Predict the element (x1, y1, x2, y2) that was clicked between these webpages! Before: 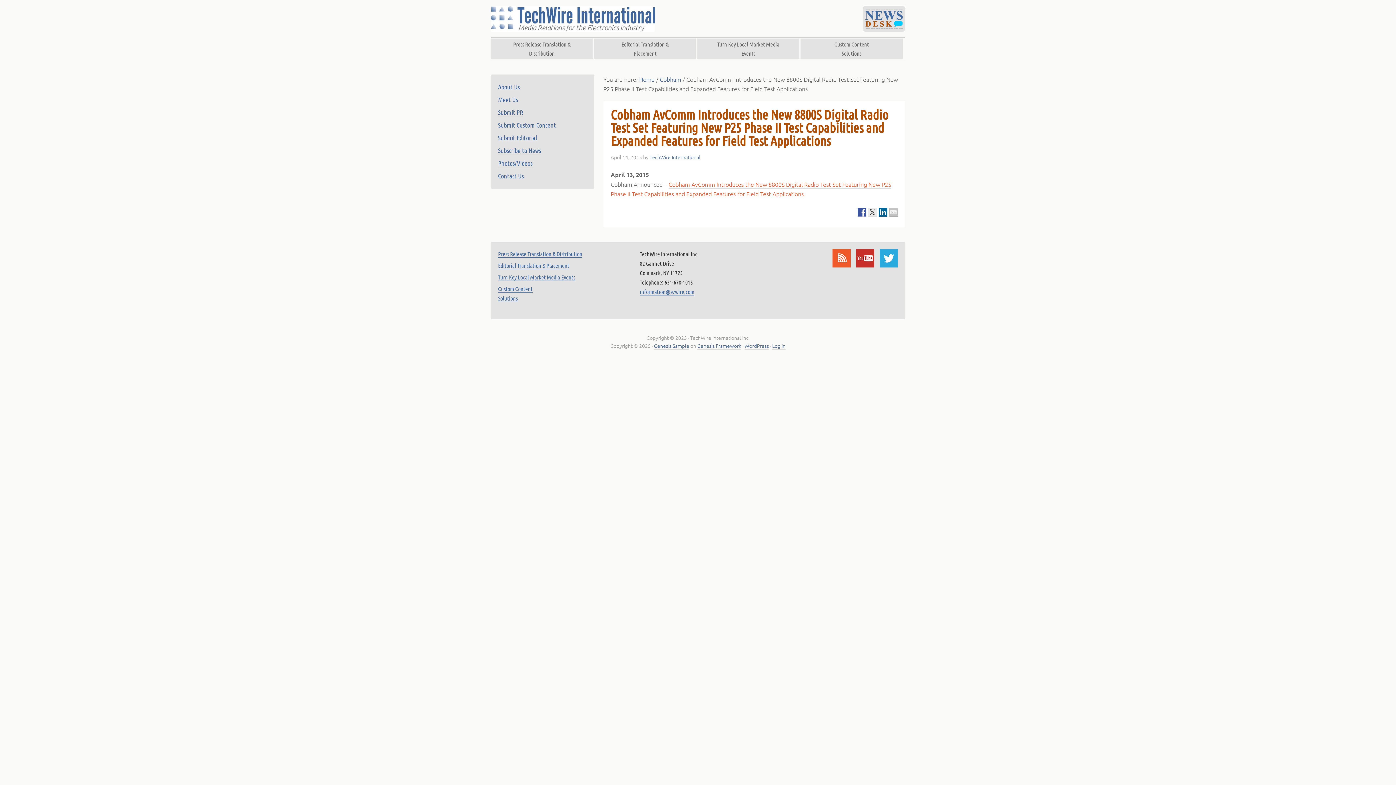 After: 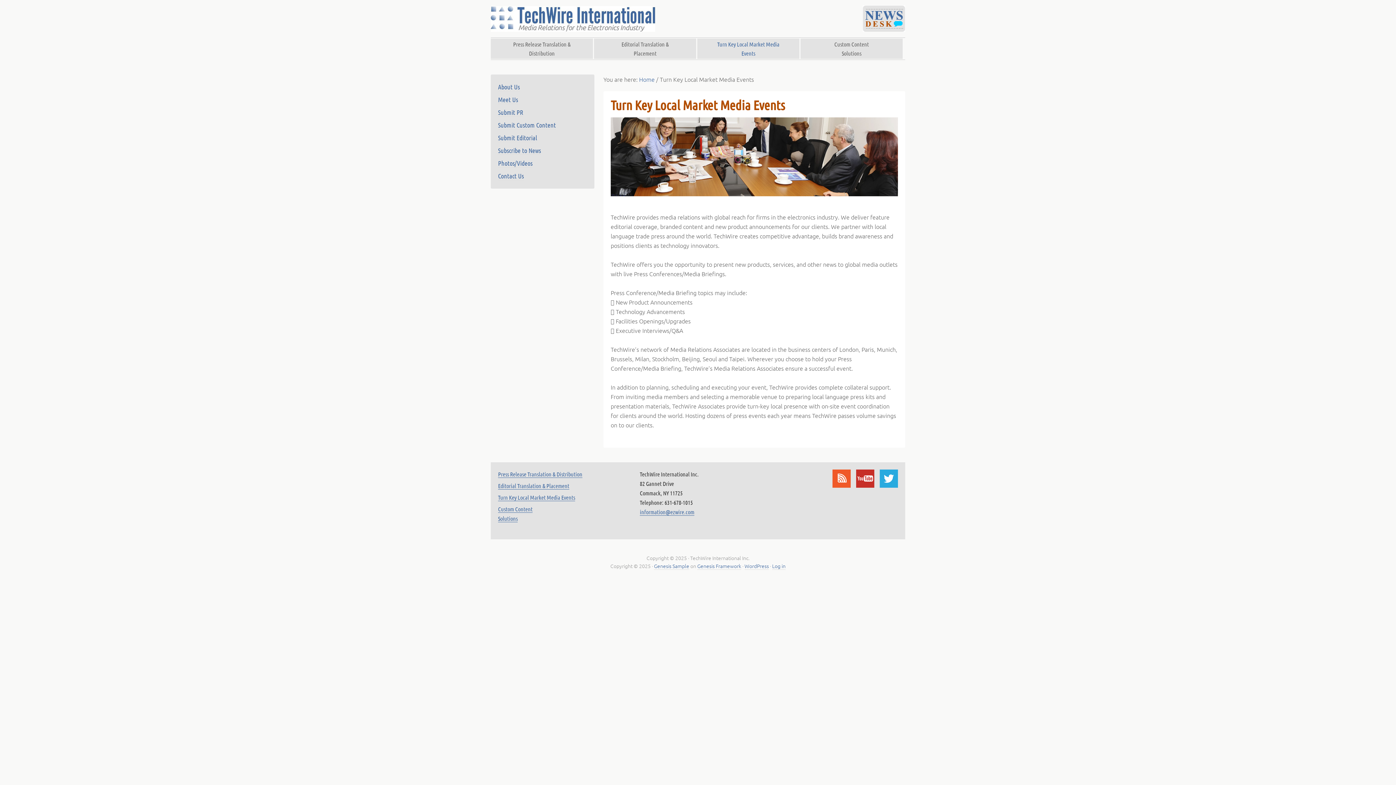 Action: label: Turn Key Local Market Media Events bbox: (498, 273, 575, 281)